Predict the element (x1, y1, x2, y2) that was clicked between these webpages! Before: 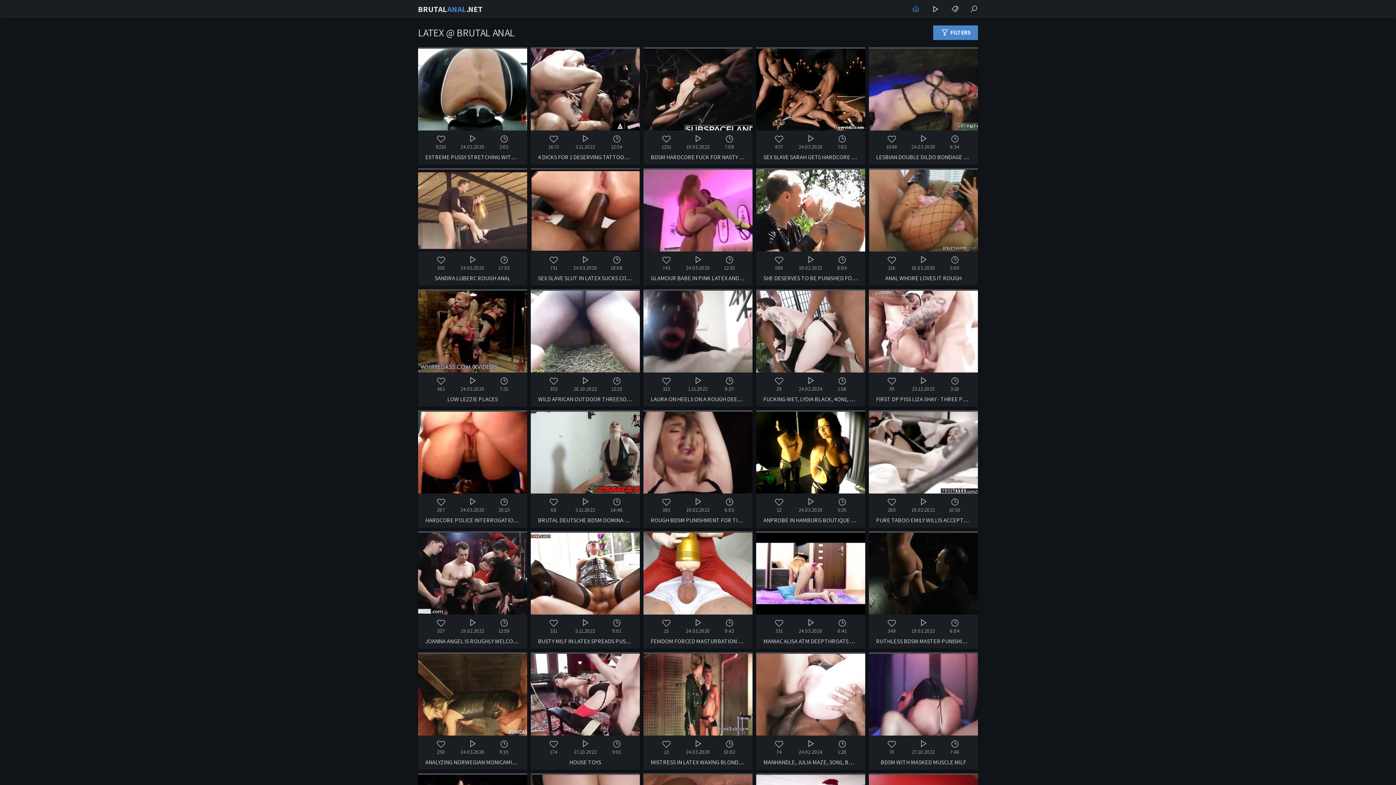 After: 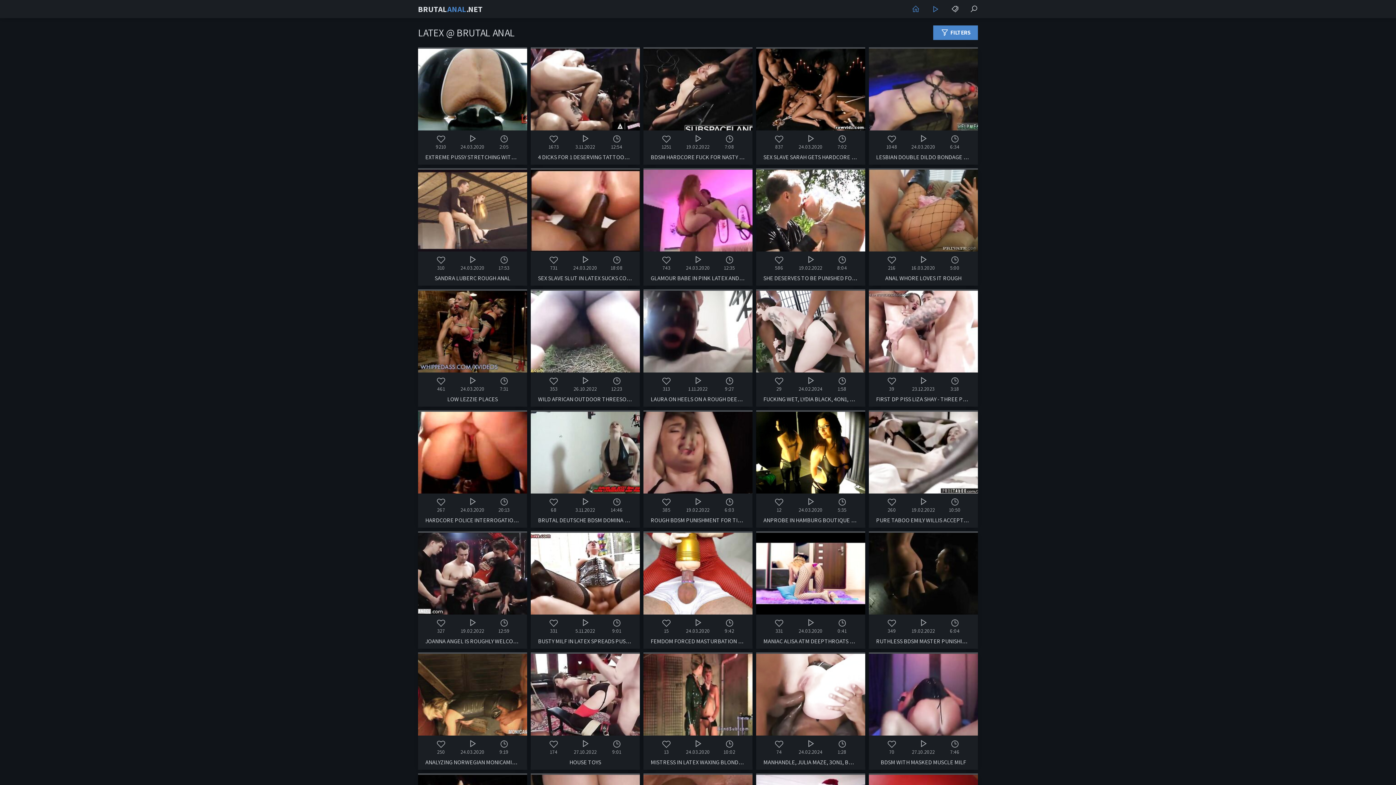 Action: bbox: (930, 3, 940, 14)